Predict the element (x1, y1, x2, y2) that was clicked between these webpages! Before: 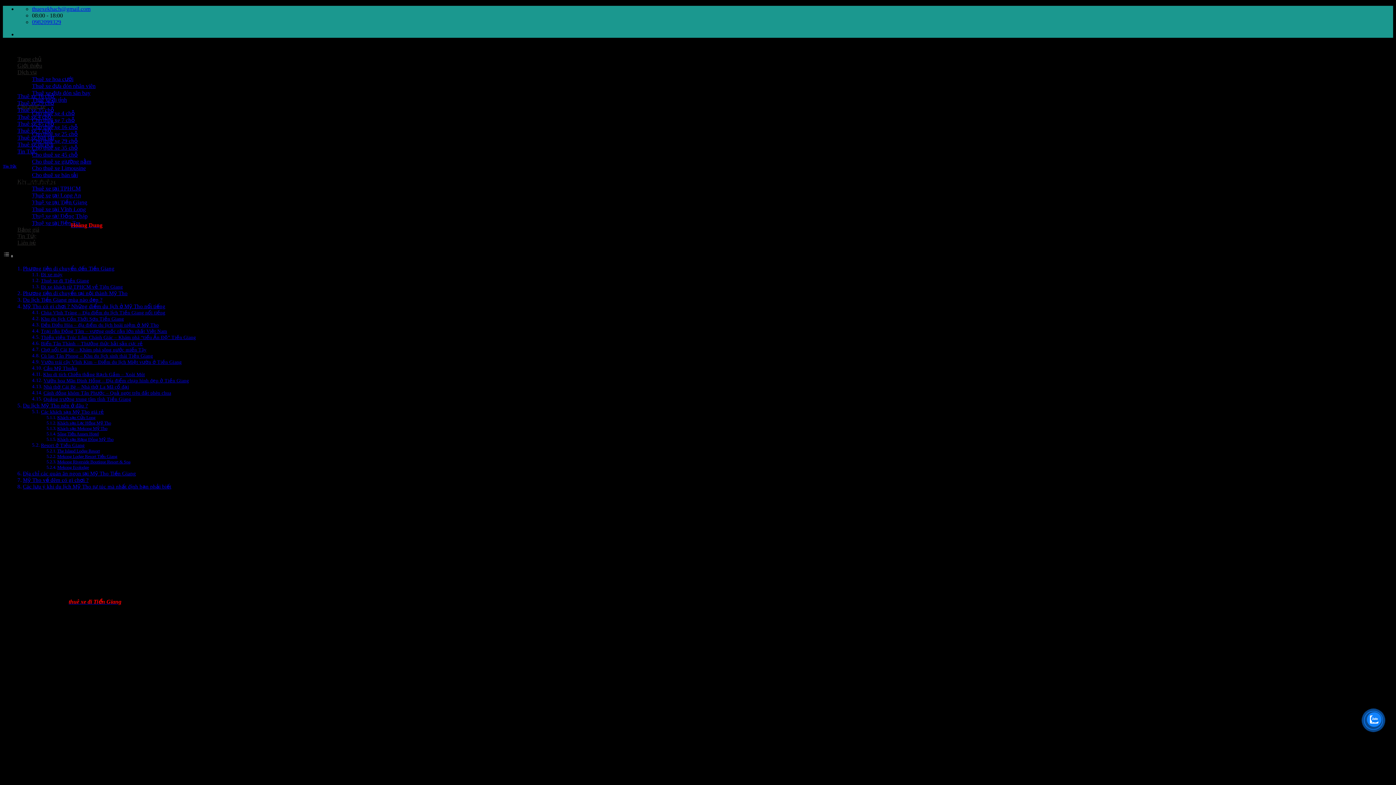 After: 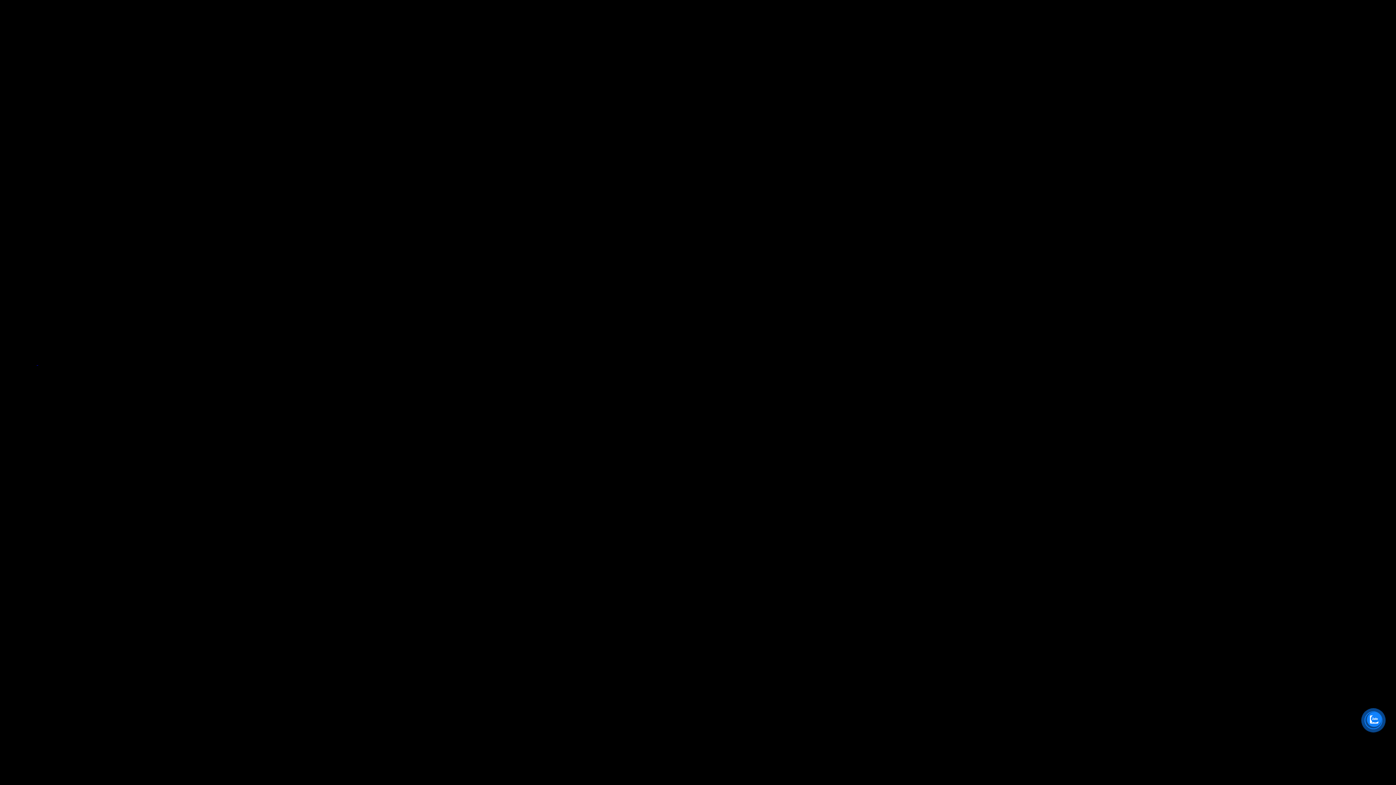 Action: label: Khách sạn Mekong Mỹ Tho bbox: (57, 426, 107, 431)